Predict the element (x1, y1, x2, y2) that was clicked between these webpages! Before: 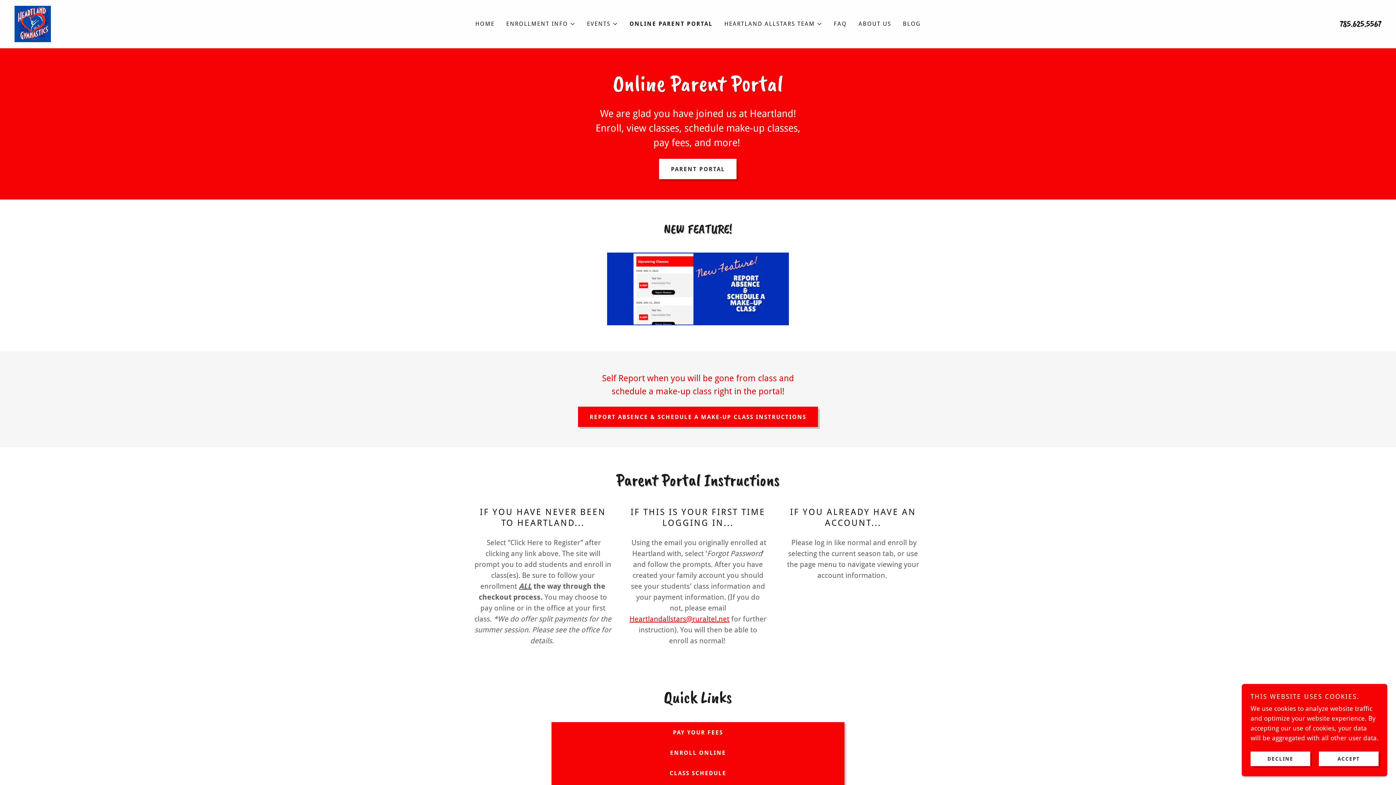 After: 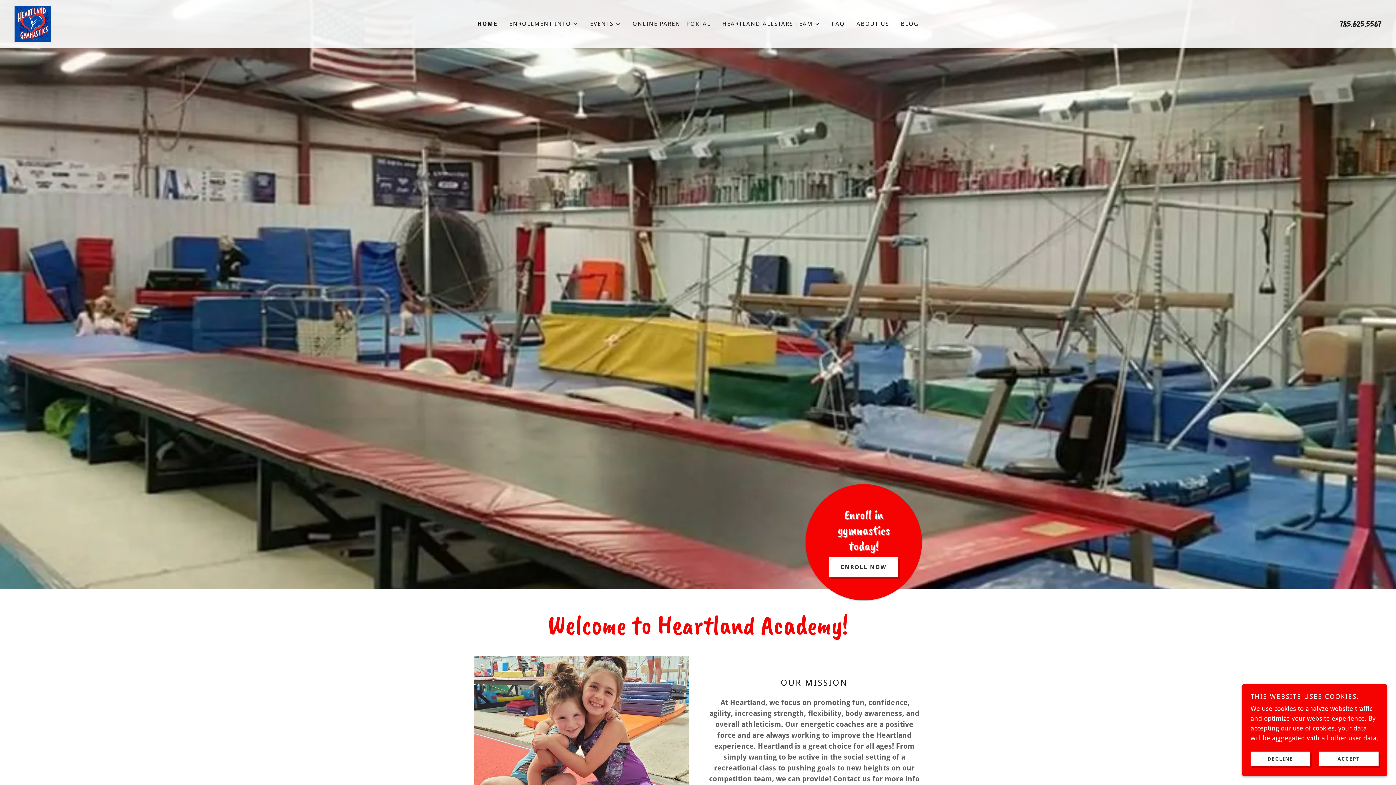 Action: bbox: (14, 19, 50, 27)